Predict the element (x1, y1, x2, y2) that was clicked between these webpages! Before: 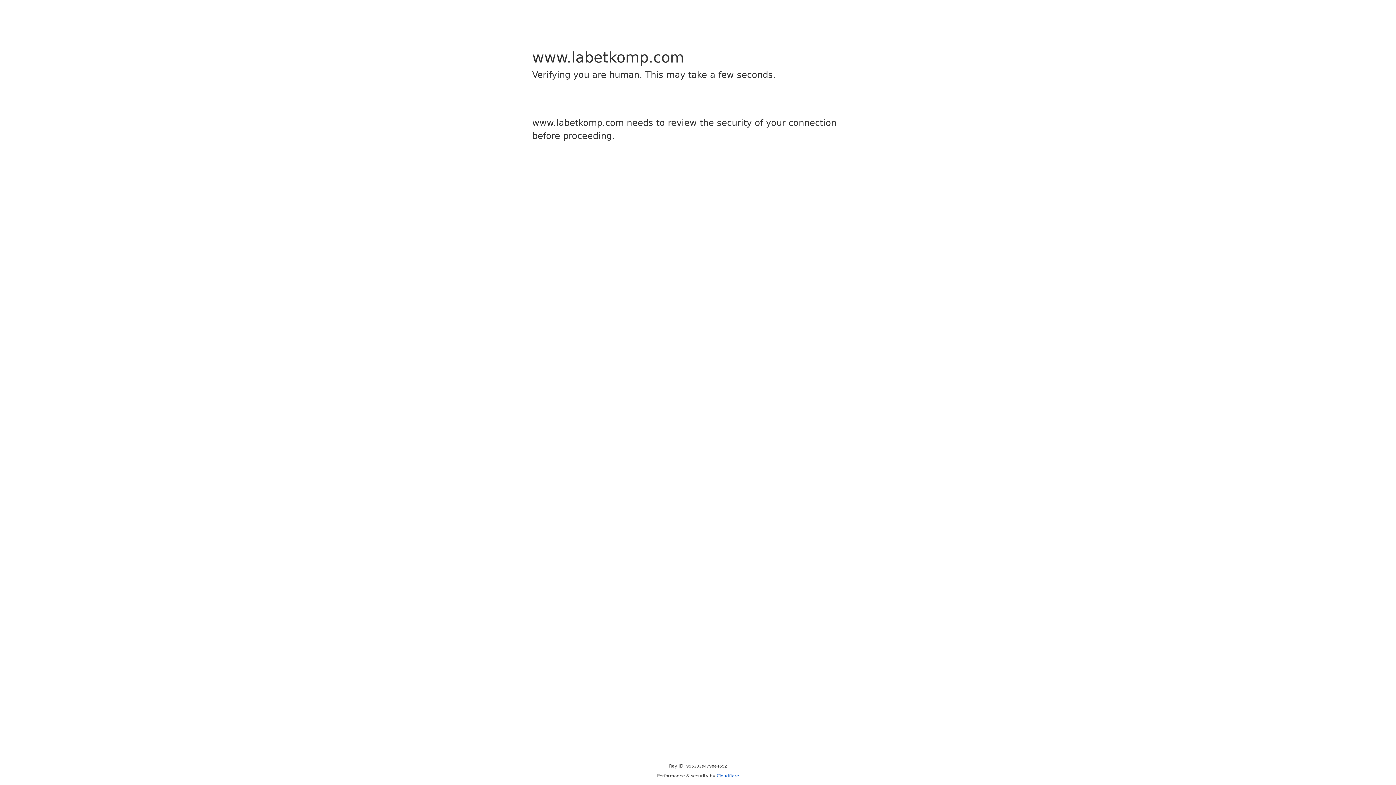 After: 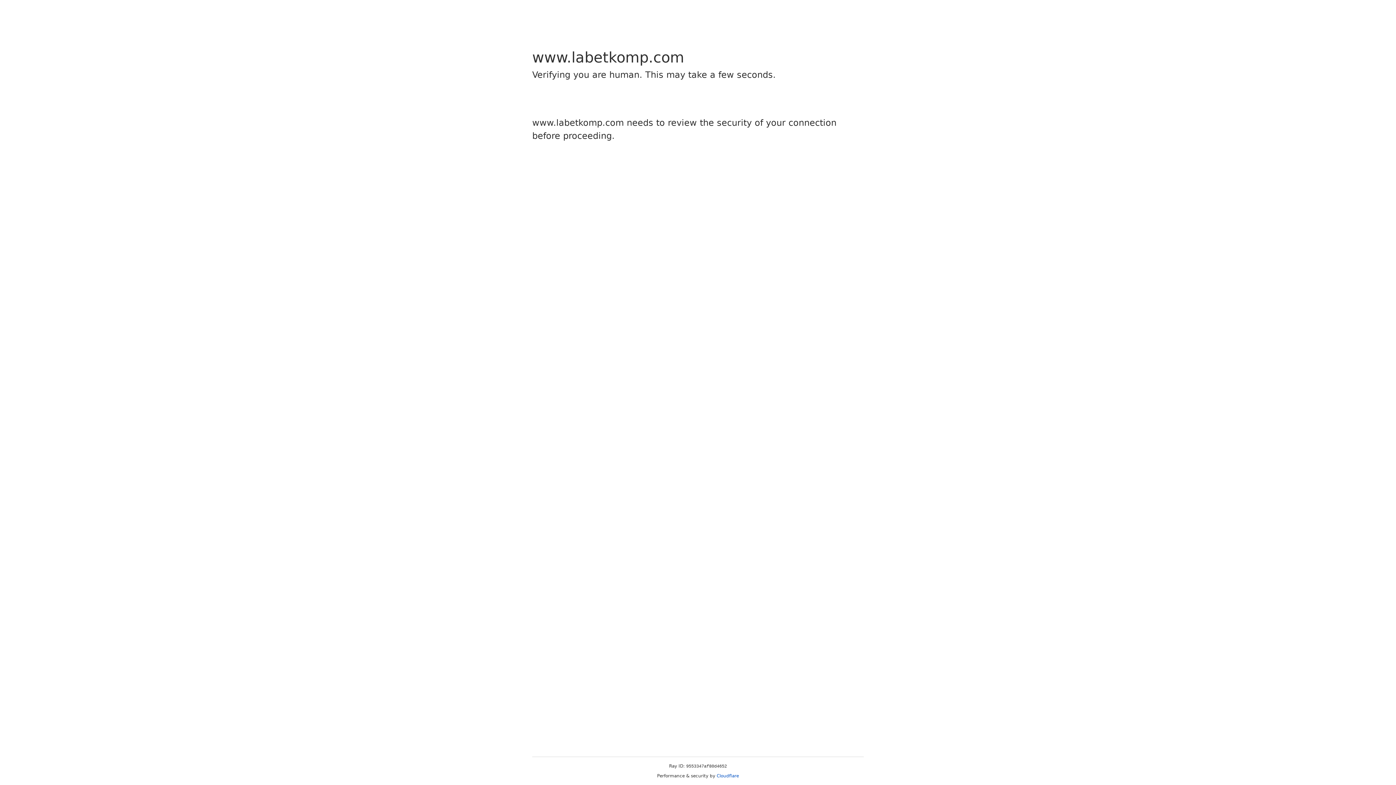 Action: label: Cloudflare bbox: (716, 773, 739, 778)